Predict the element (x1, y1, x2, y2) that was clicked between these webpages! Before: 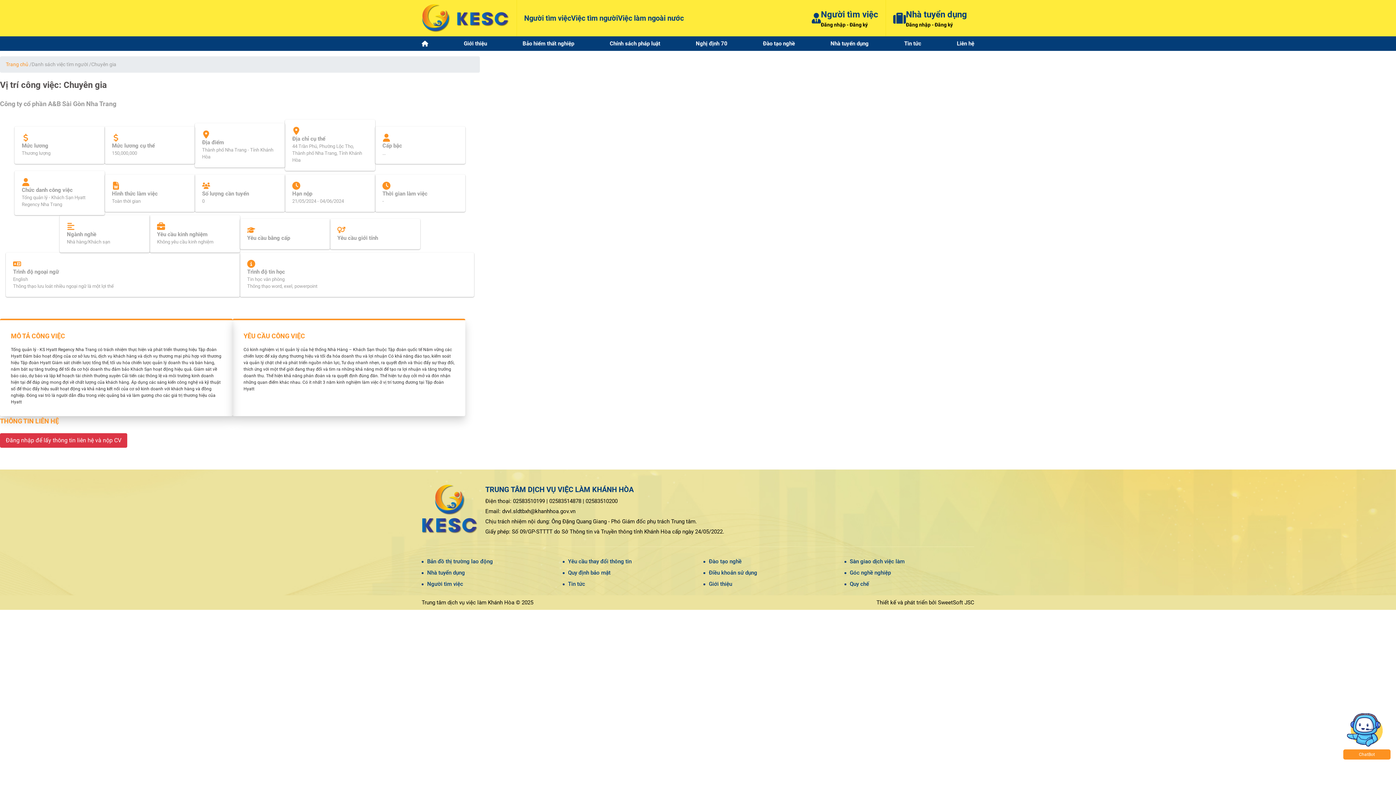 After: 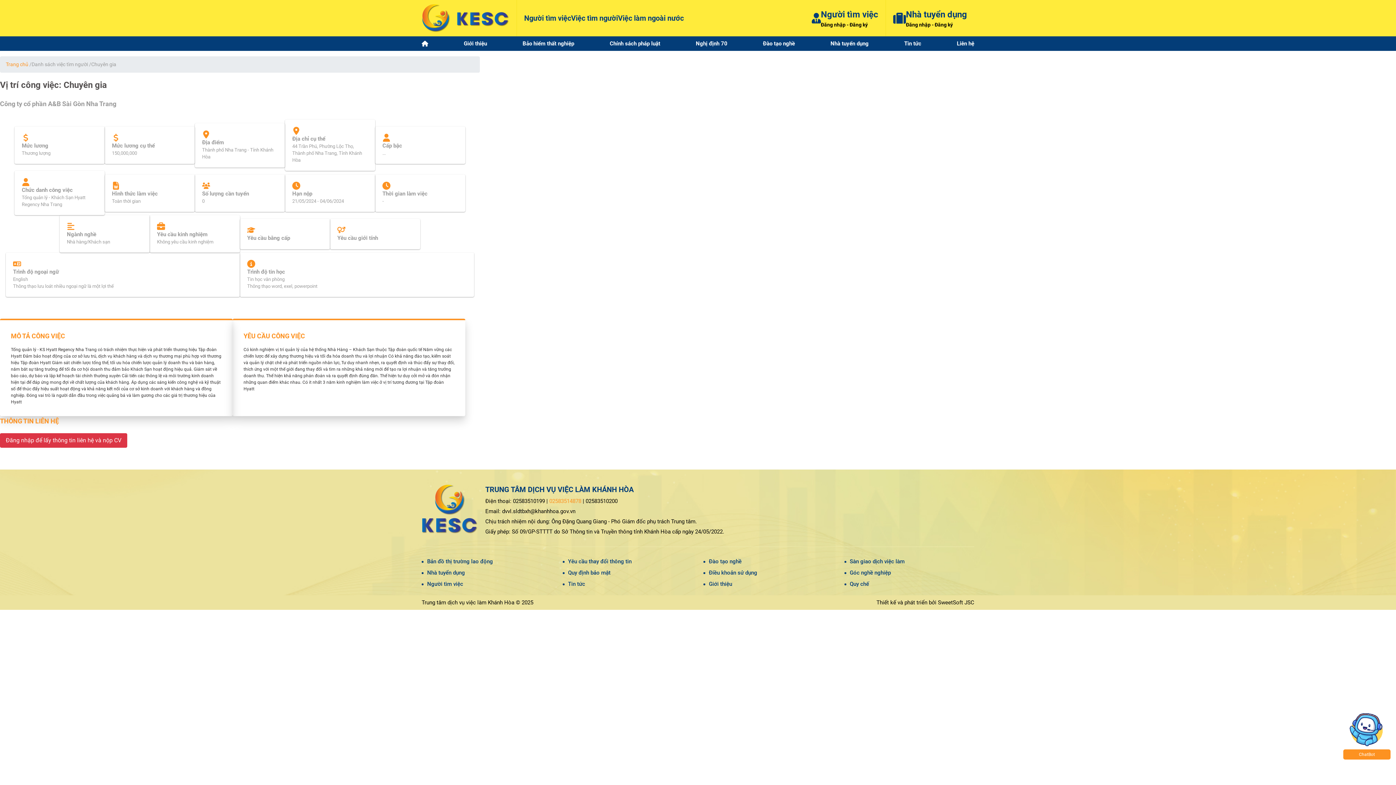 Action: label: 02583514878 bbox: (549, 498, 581, 504)